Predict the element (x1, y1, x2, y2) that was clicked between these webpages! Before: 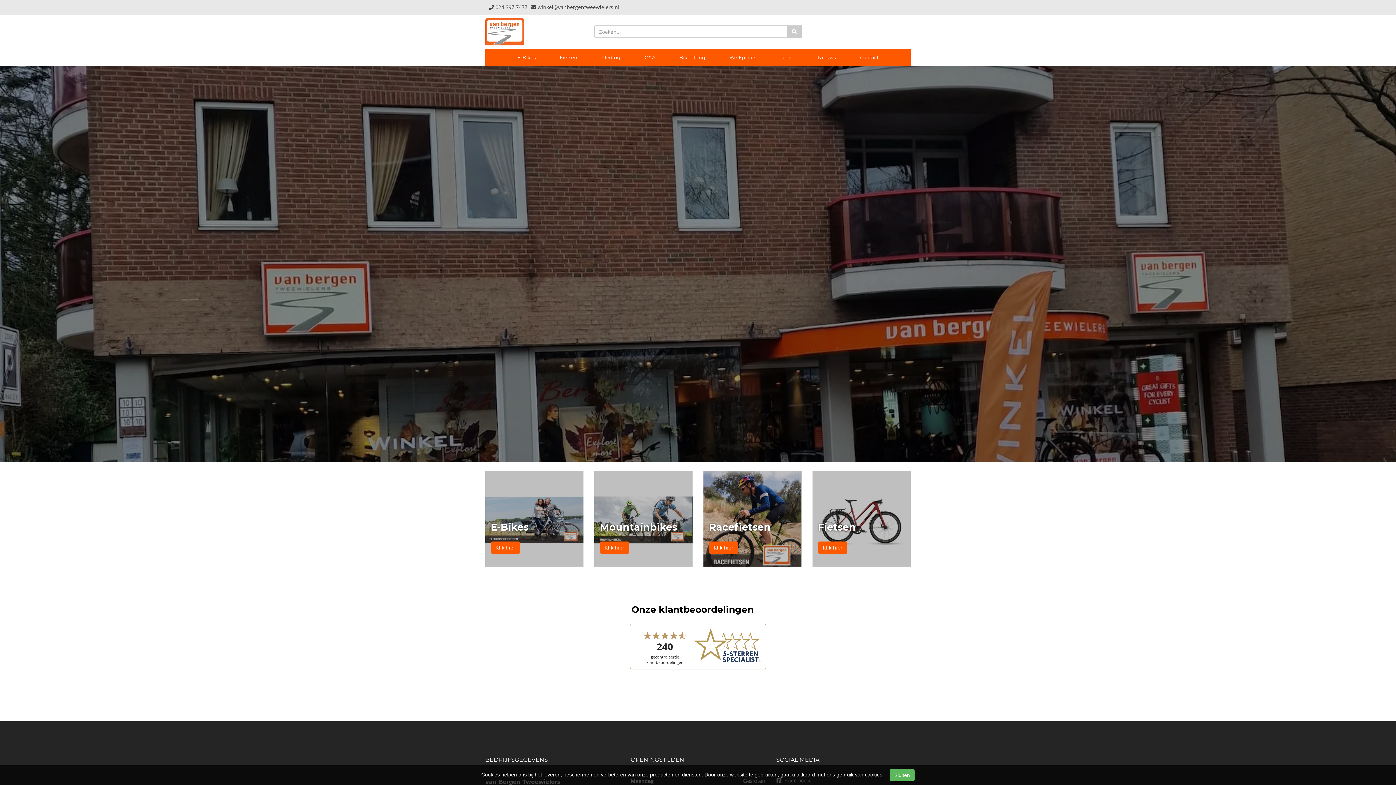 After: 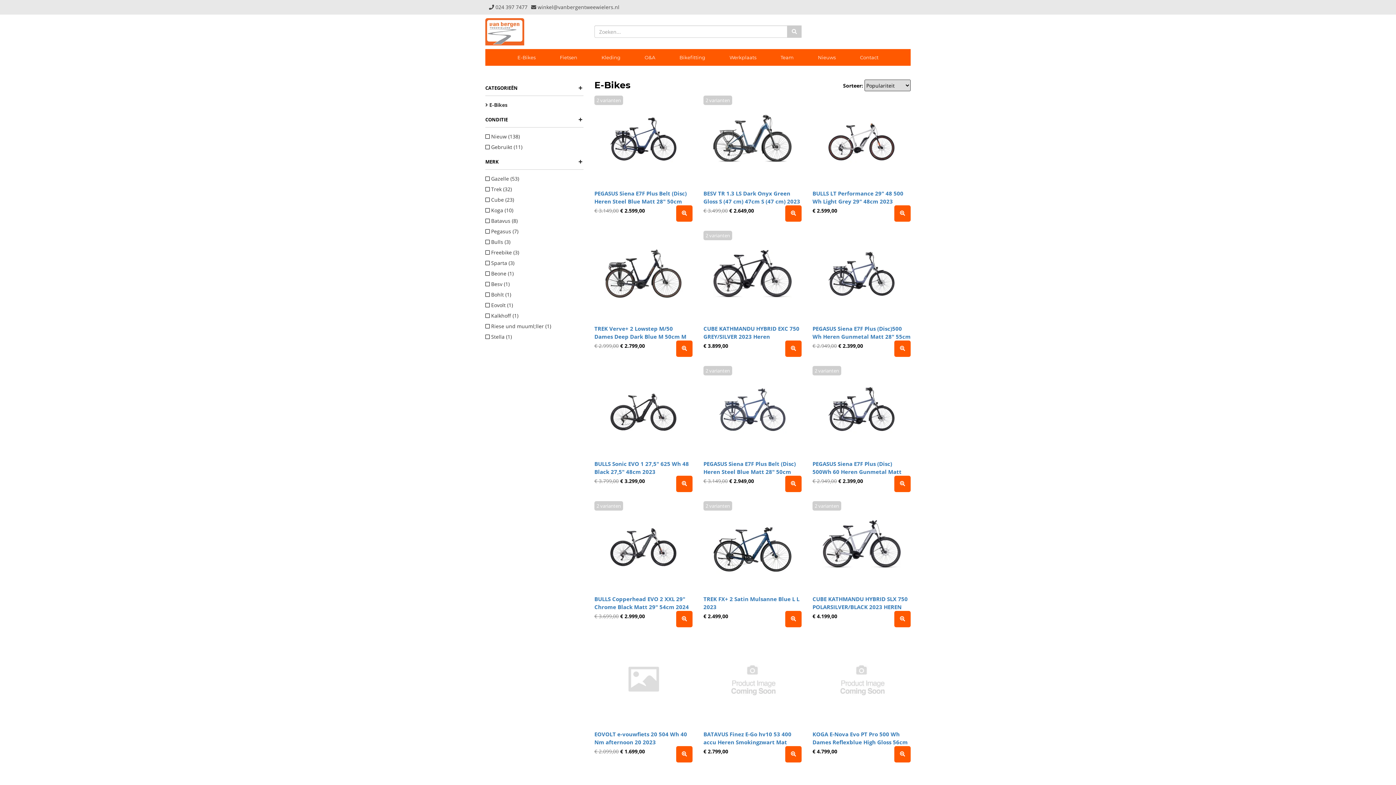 Action: bbox: (490, 541, 520, 554) label: Klik hier